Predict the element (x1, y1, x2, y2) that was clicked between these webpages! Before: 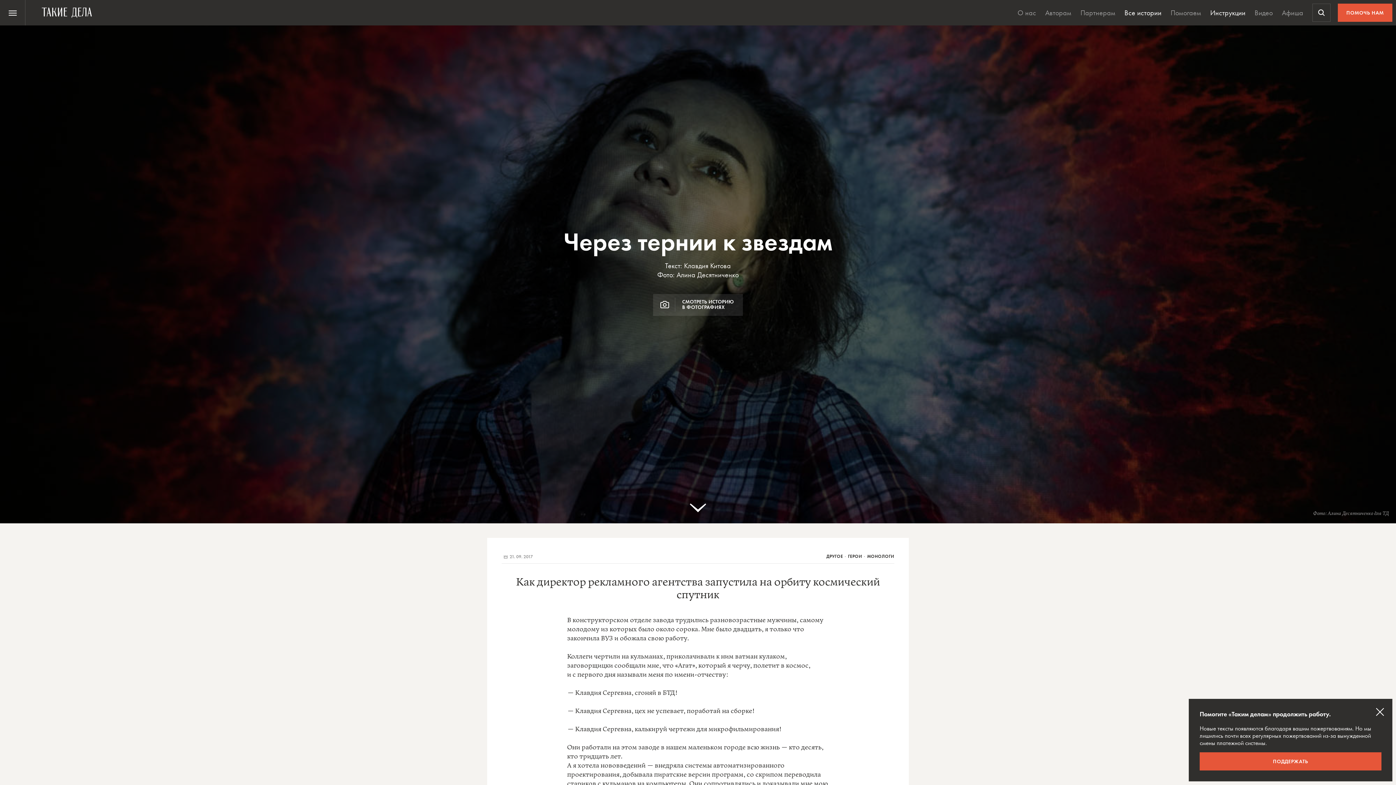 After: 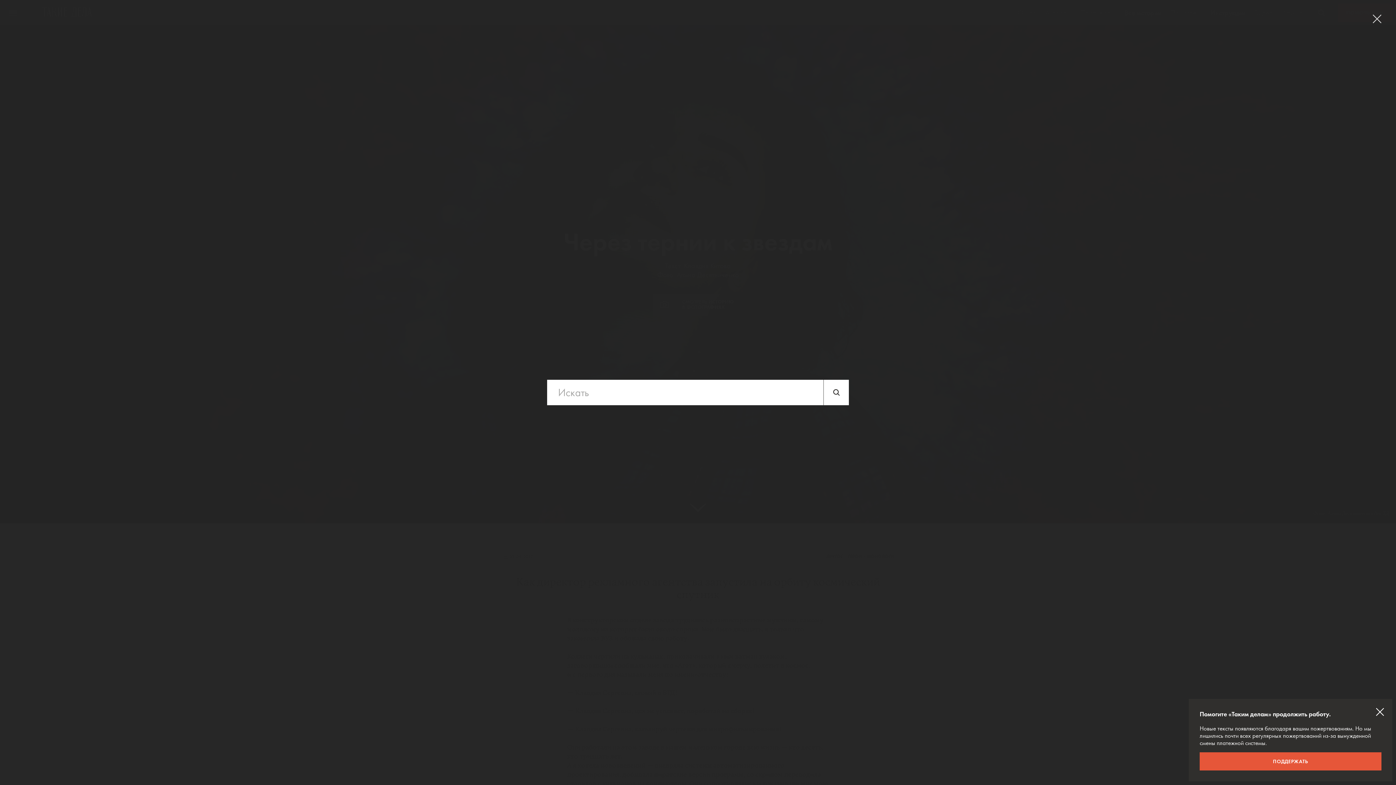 Action: bbox: (1312, 3, 1330, 21) label: Поиск